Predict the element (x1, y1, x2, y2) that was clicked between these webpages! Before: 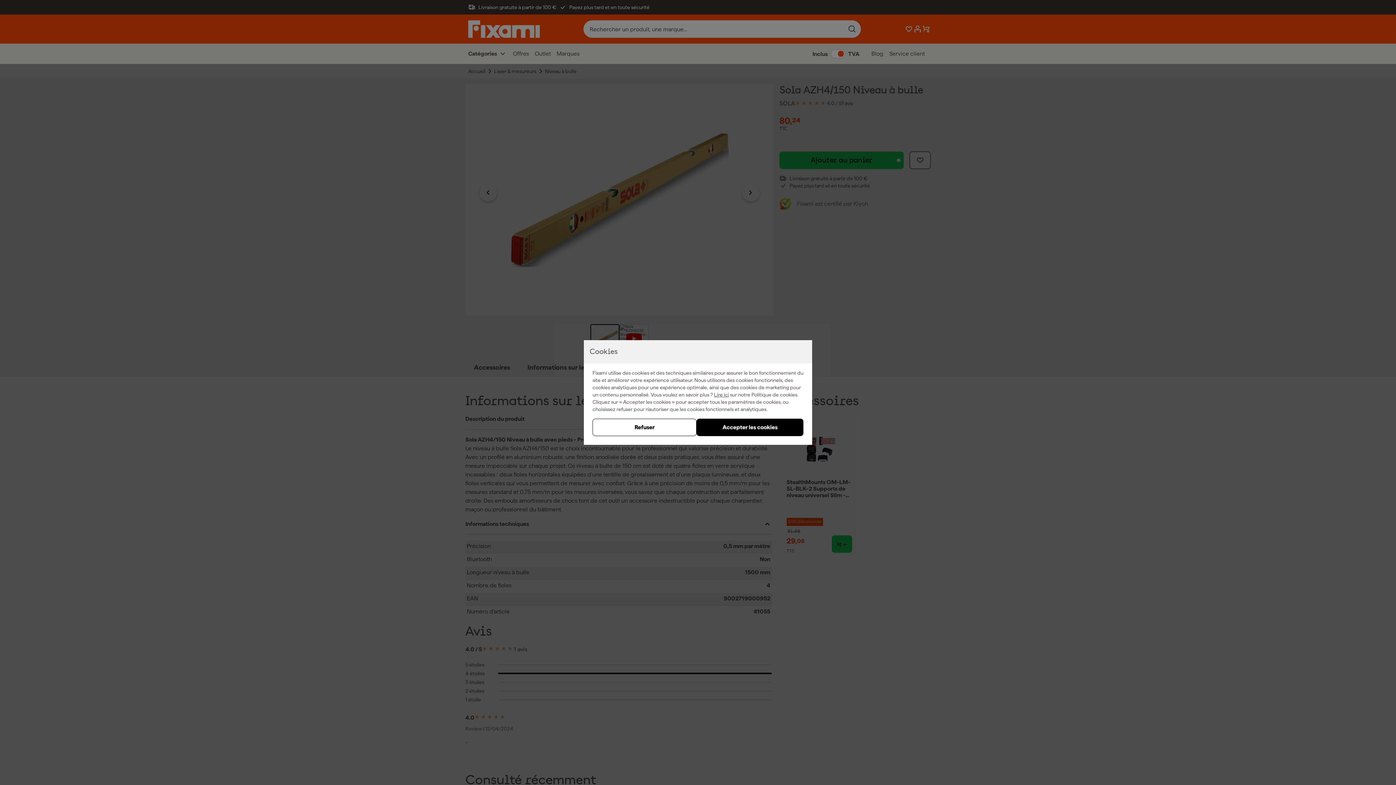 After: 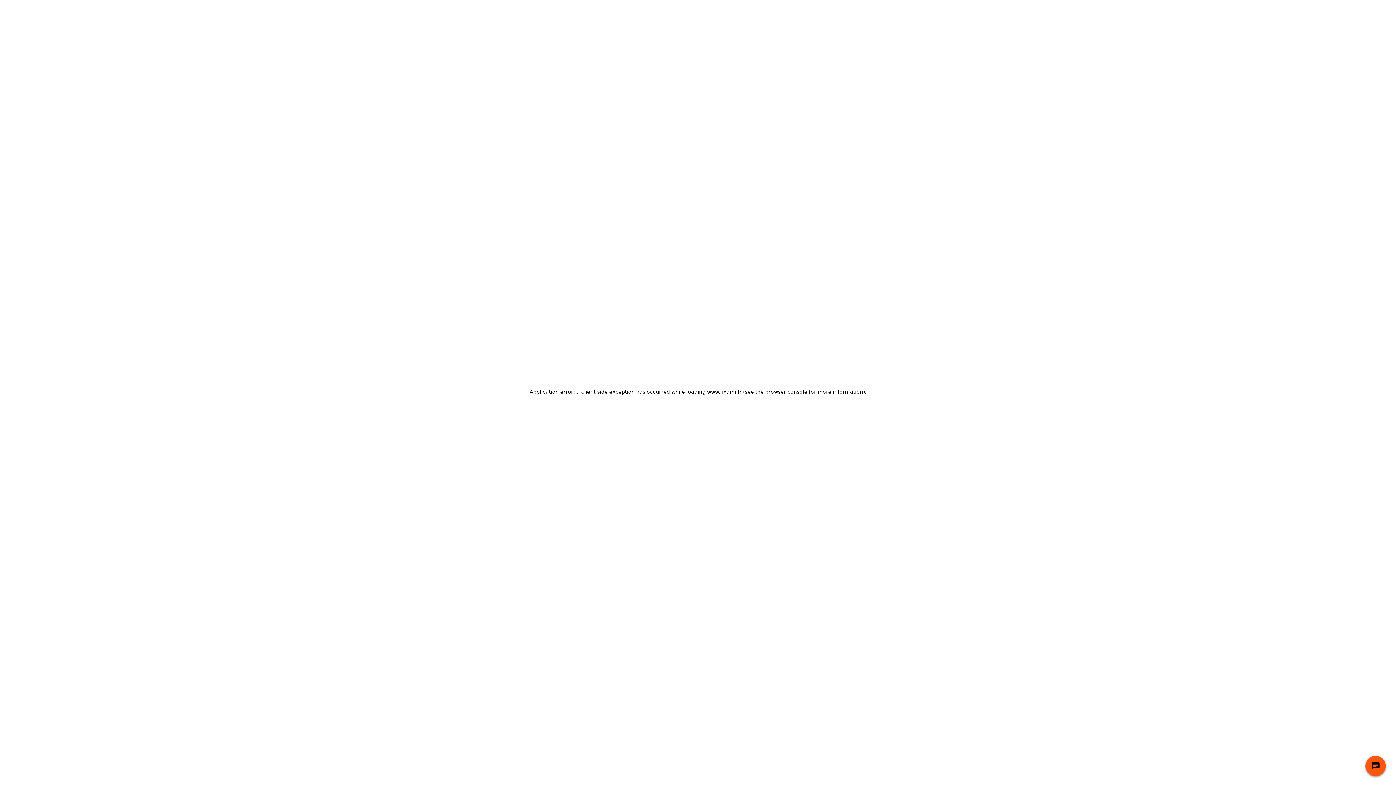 Action: bbox: (592, 418, 696, 436) label: Refuser